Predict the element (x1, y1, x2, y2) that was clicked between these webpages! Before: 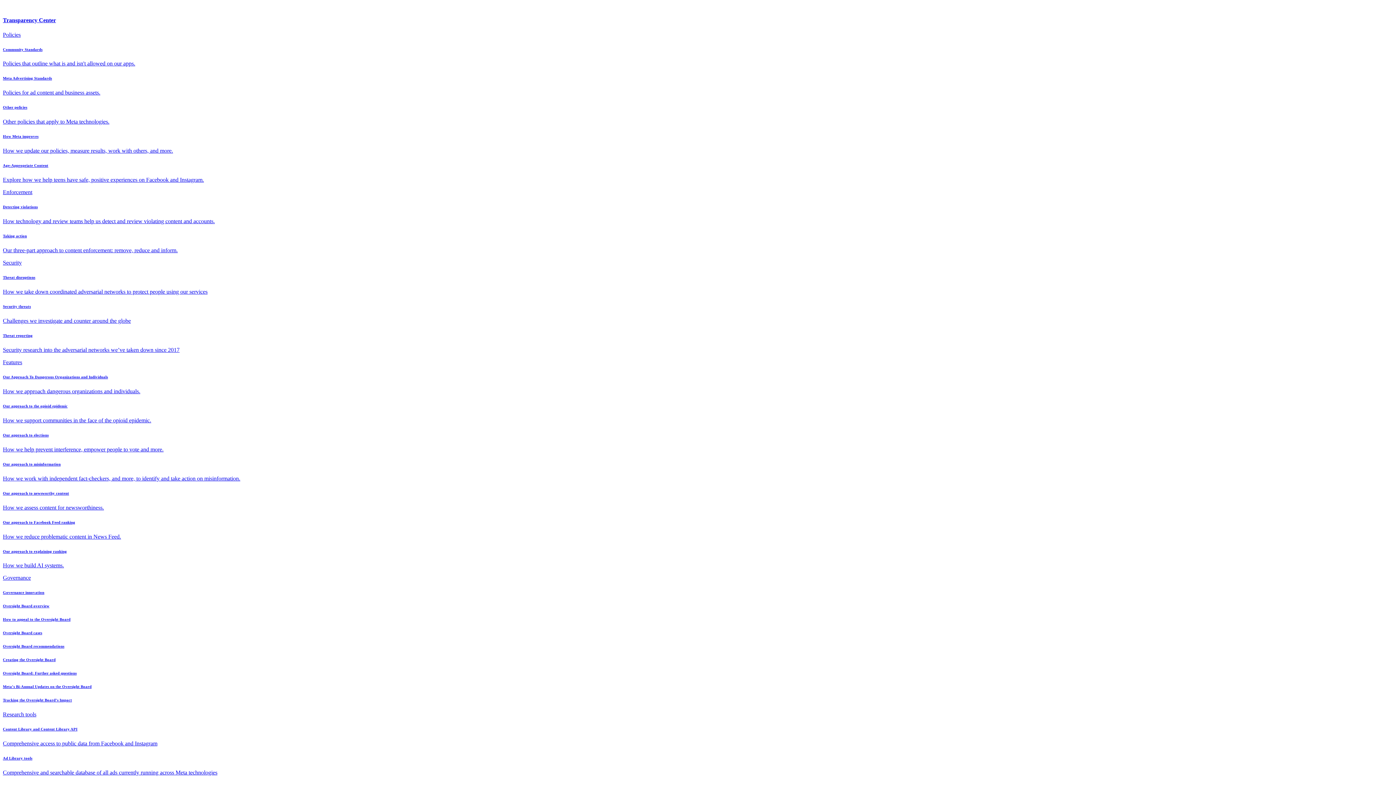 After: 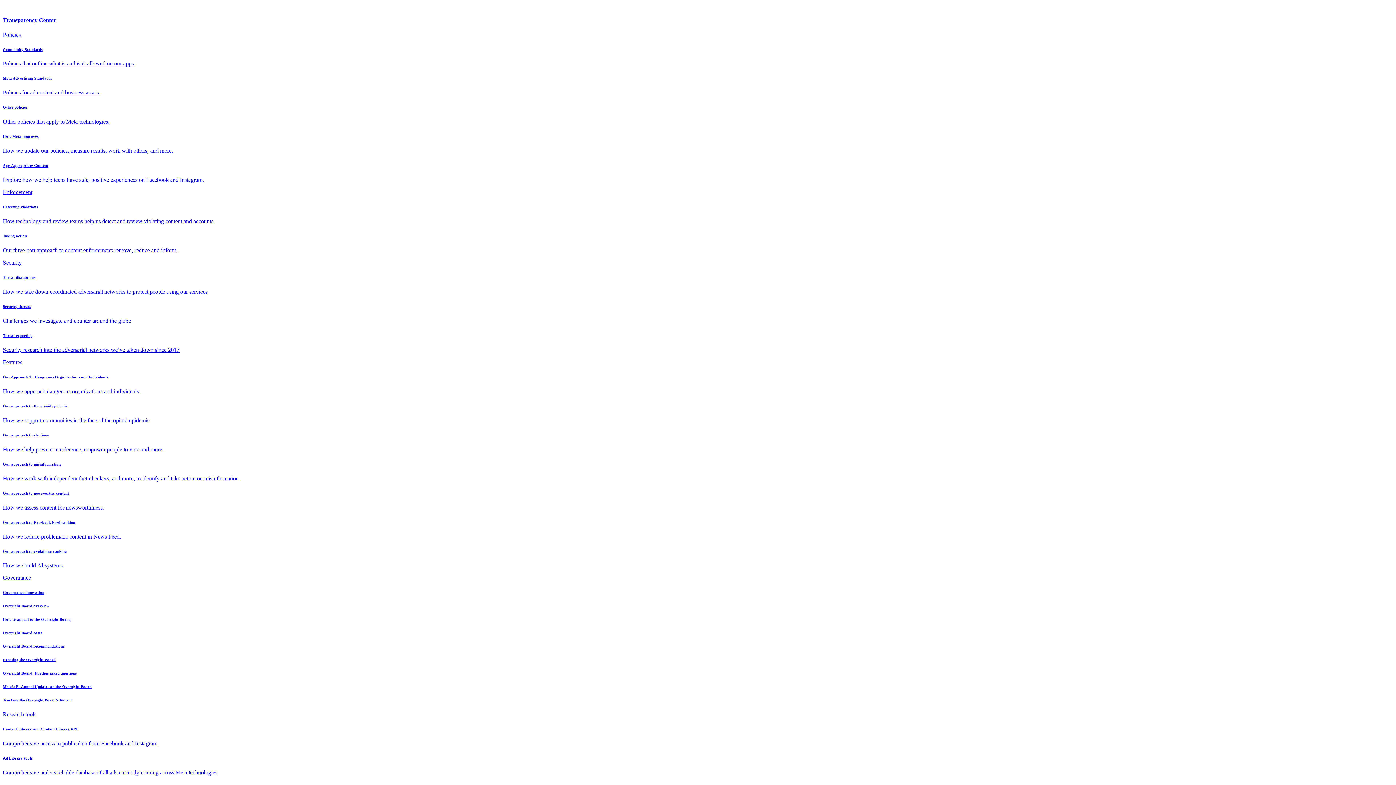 Action: label: Creating the Oversight Board bbox: (2, 657, 1393, 662)